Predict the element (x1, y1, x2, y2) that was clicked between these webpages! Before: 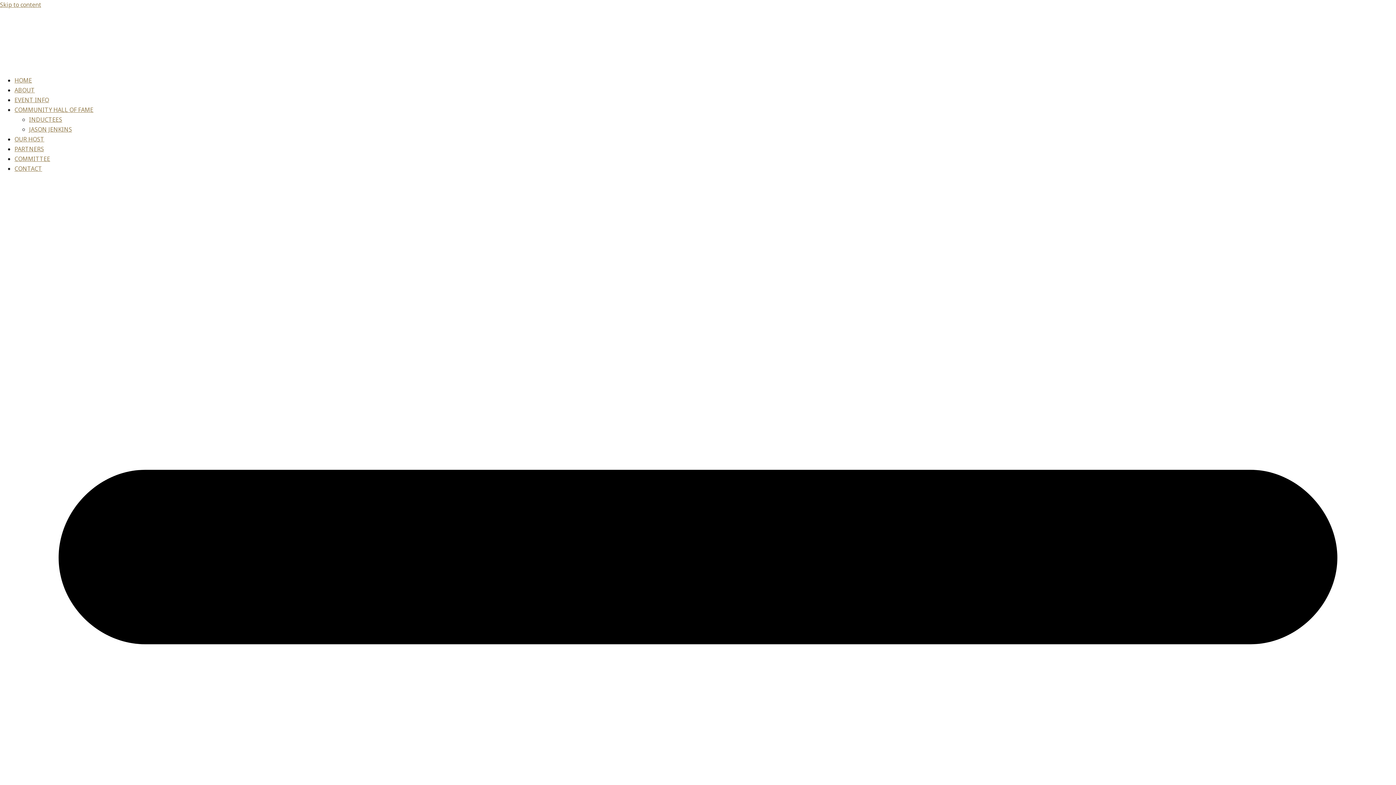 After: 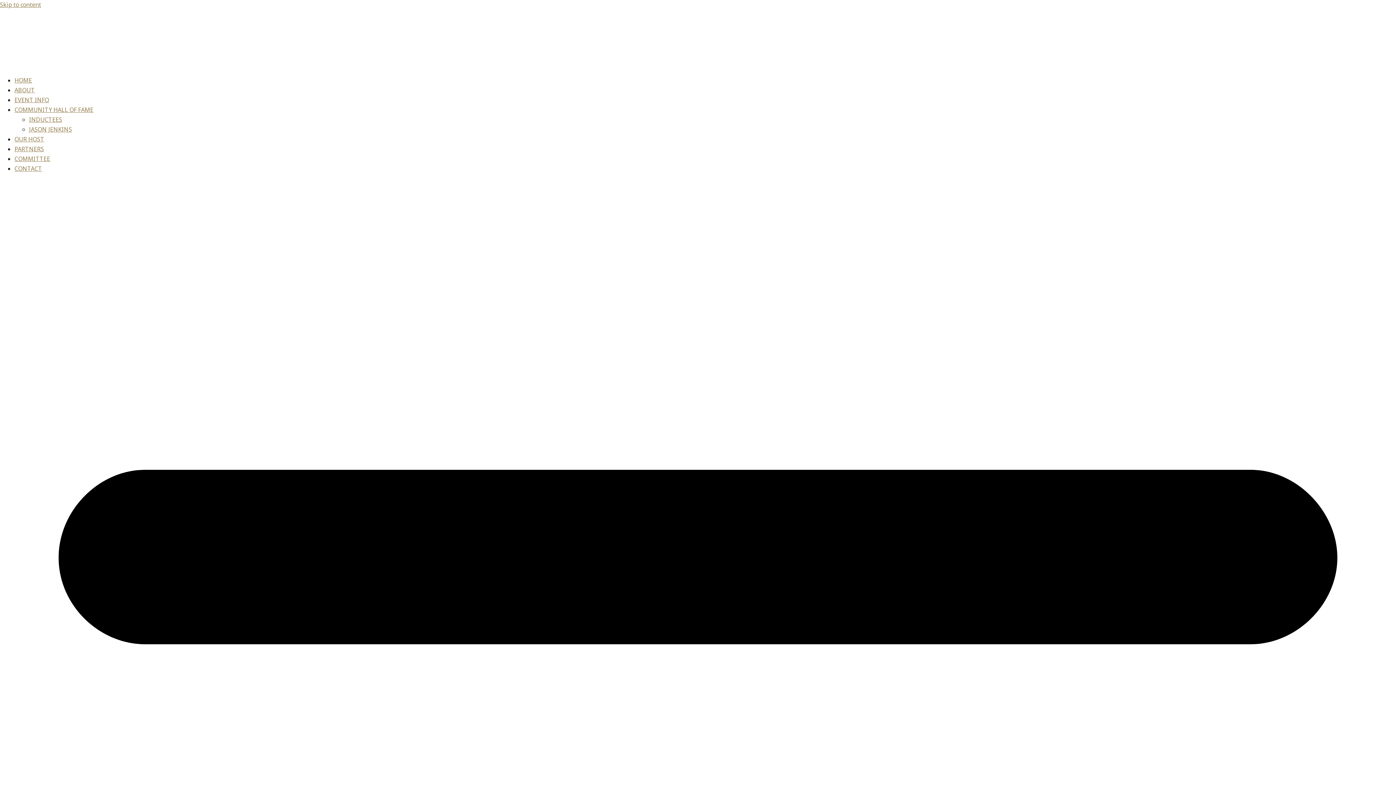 Action: label: JASON JENKINS bbox: (29, 125, 72, 133)